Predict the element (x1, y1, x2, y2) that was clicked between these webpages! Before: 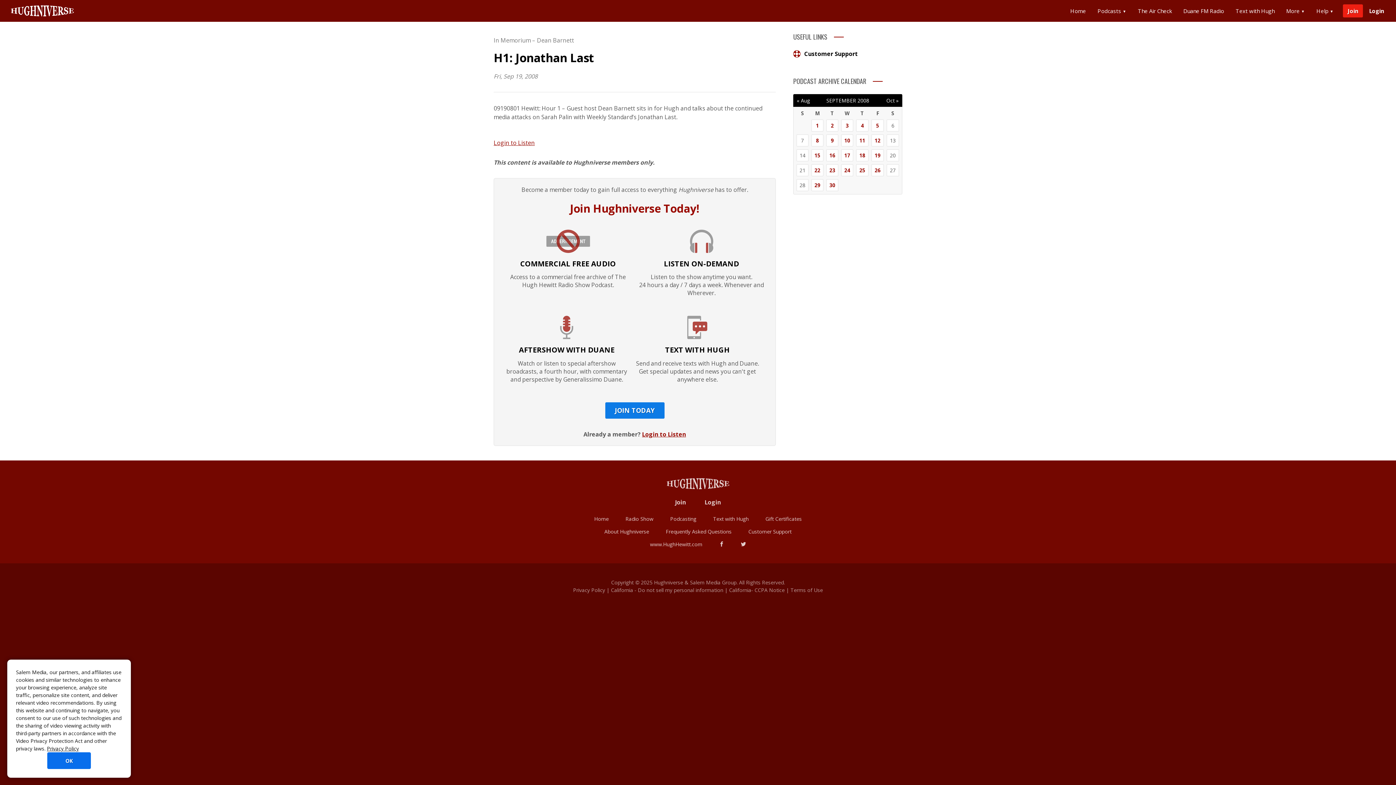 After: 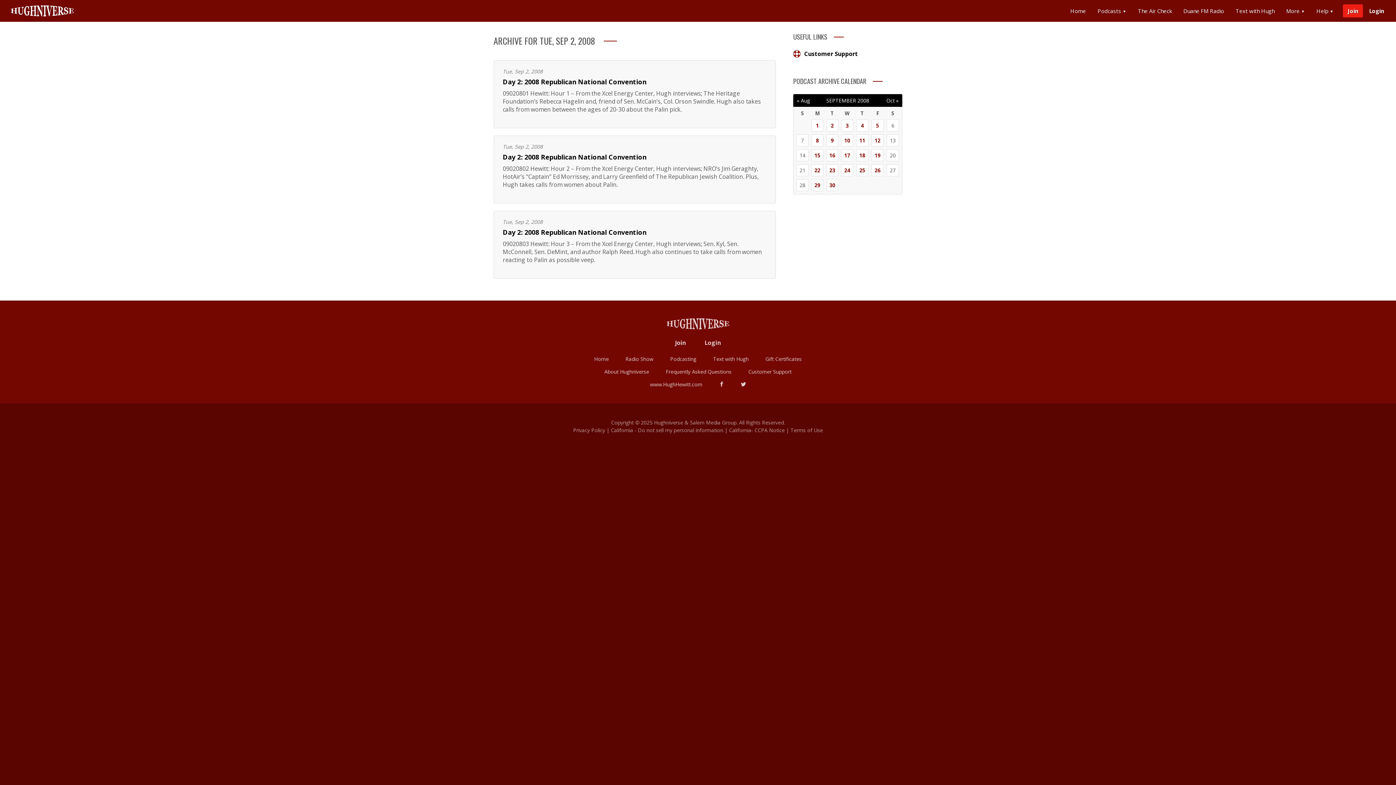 Action: label: Posts published on September 2, 2008 bbox: (829, 122, 836, 129)